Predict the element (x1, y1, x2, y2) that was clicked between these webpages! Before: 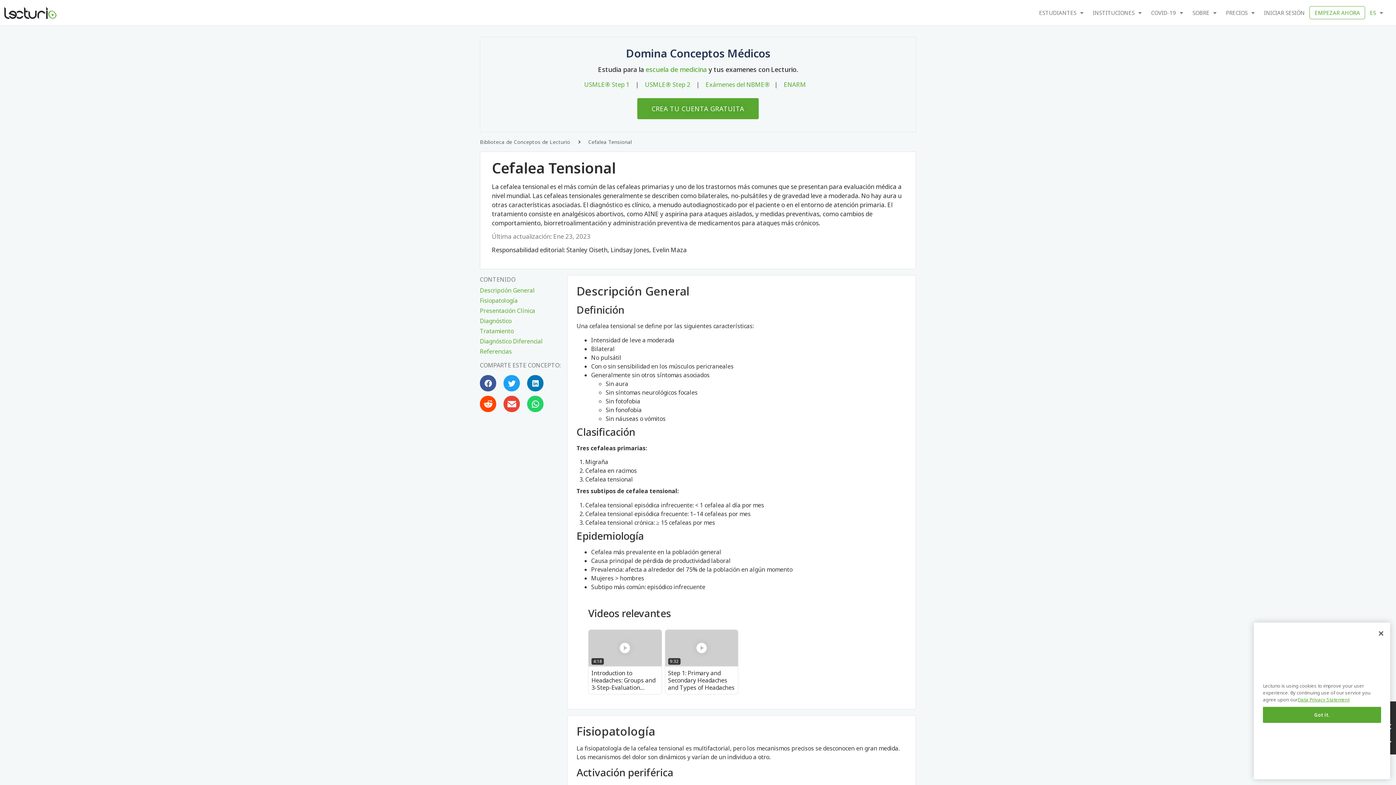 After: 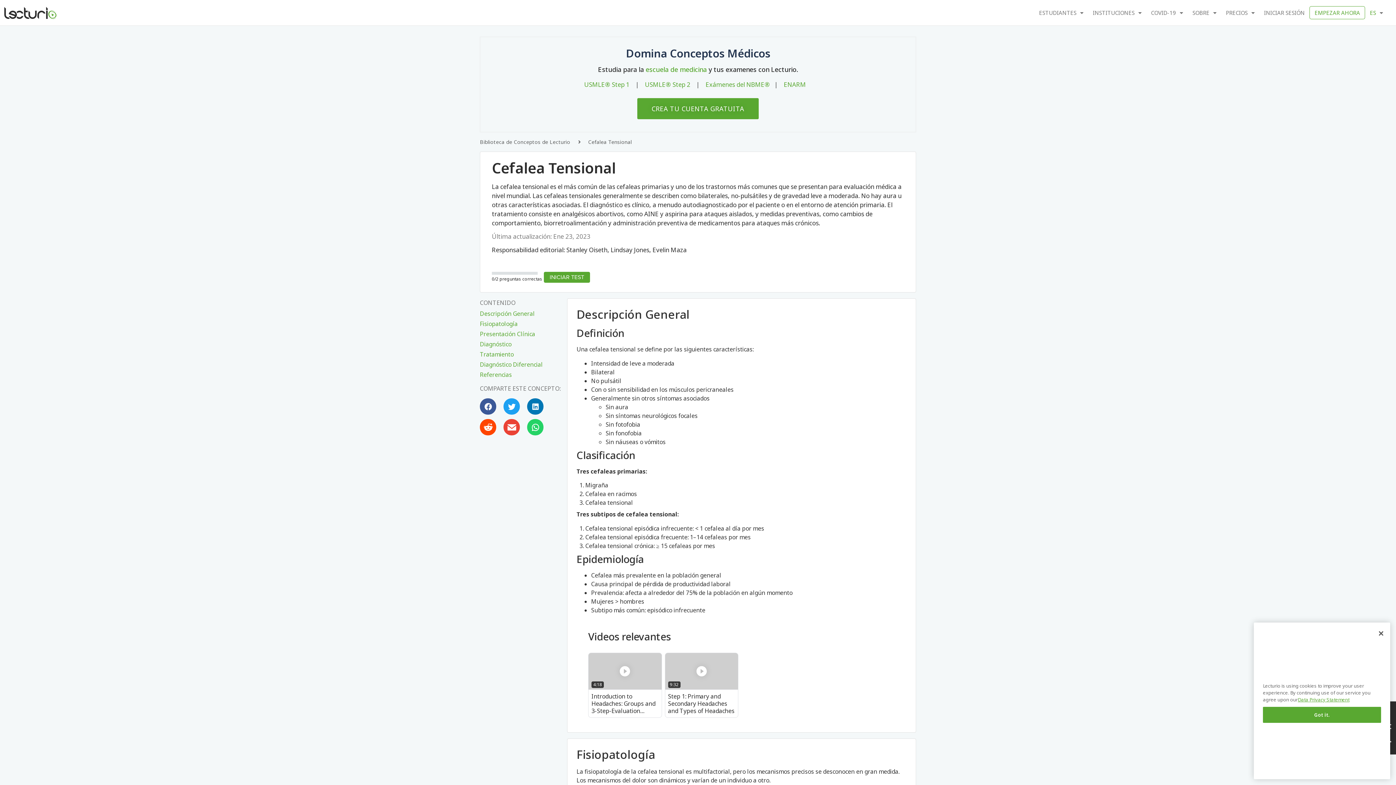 Action: bbox: (480, 375, 496, 391)